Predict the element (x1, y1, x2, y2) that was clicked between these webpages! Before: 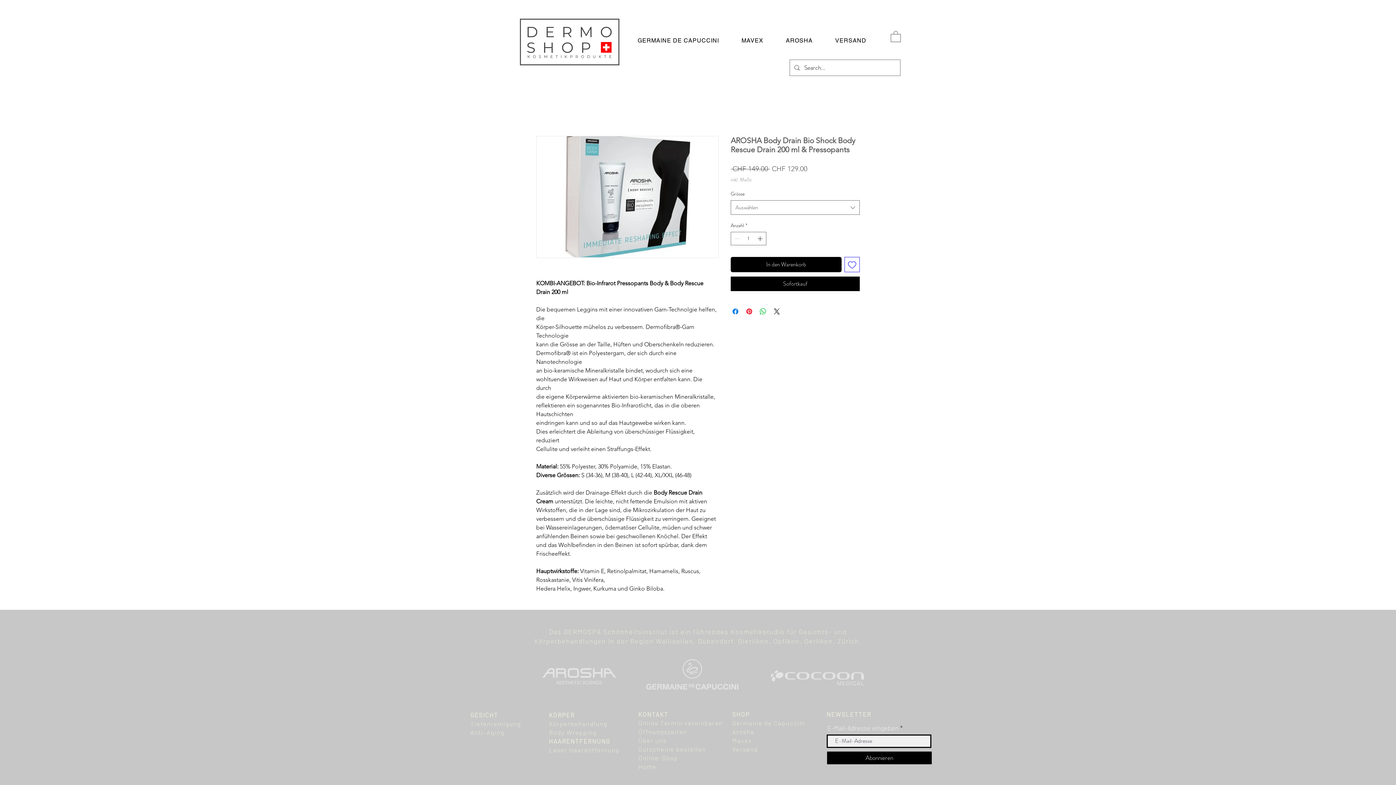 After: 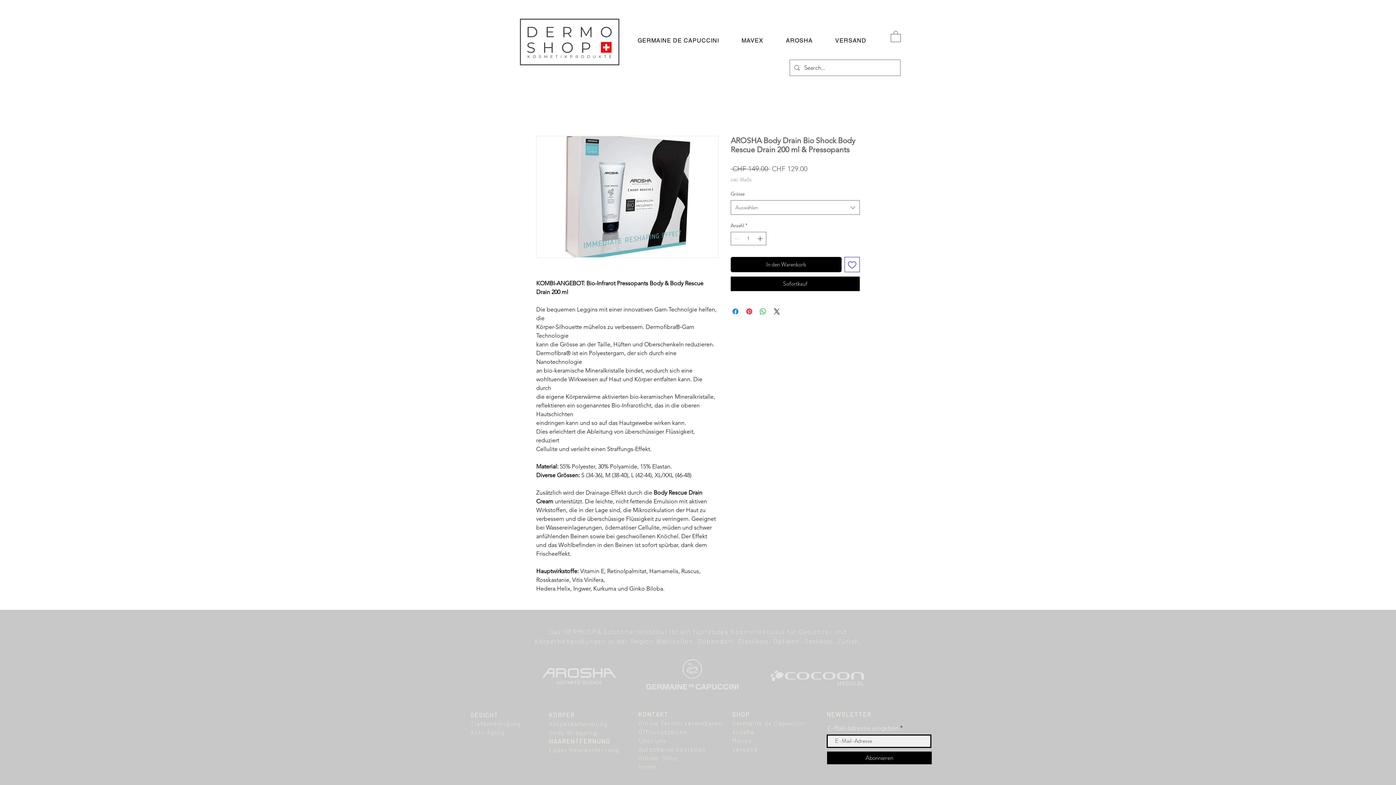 Action: label: Gutscheine bestellen bbox: (638, 745, 706, 754)